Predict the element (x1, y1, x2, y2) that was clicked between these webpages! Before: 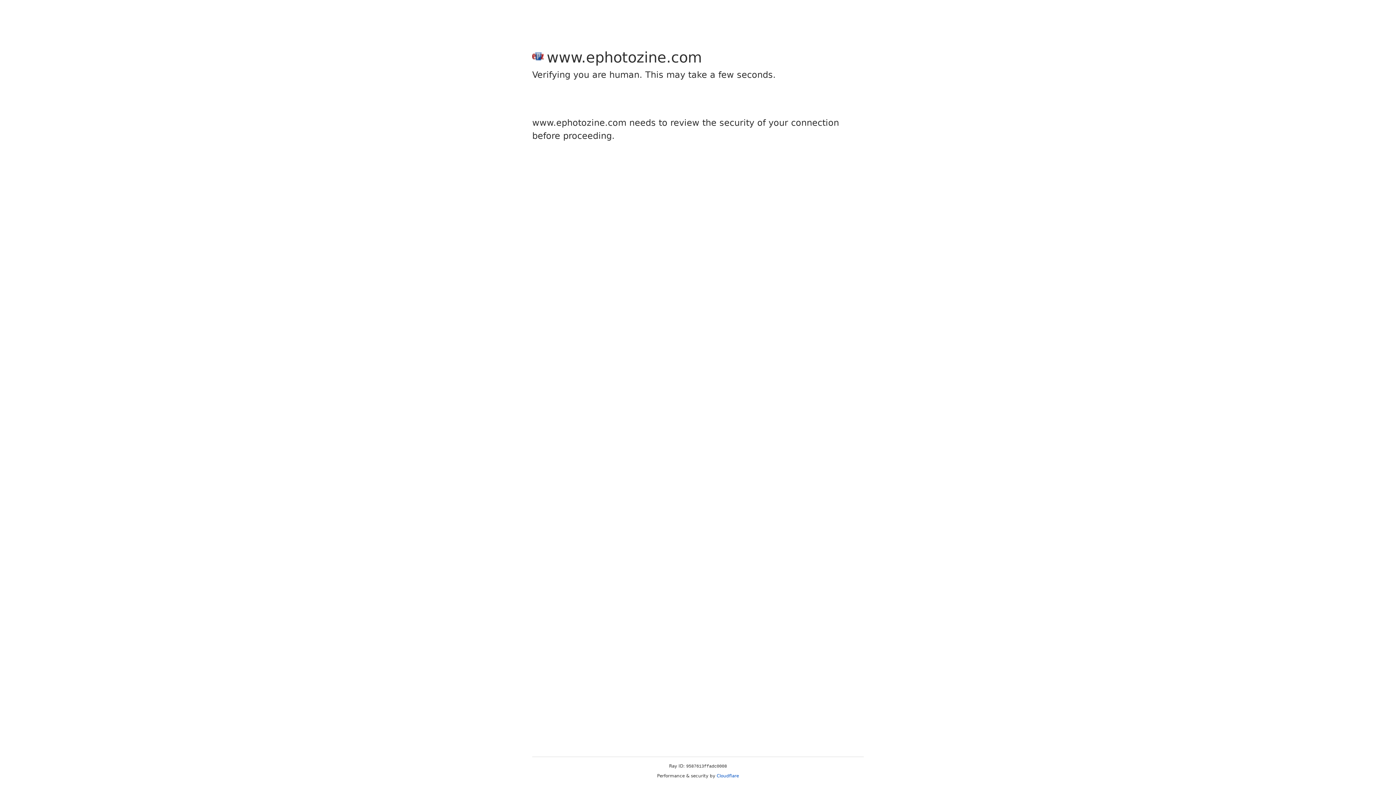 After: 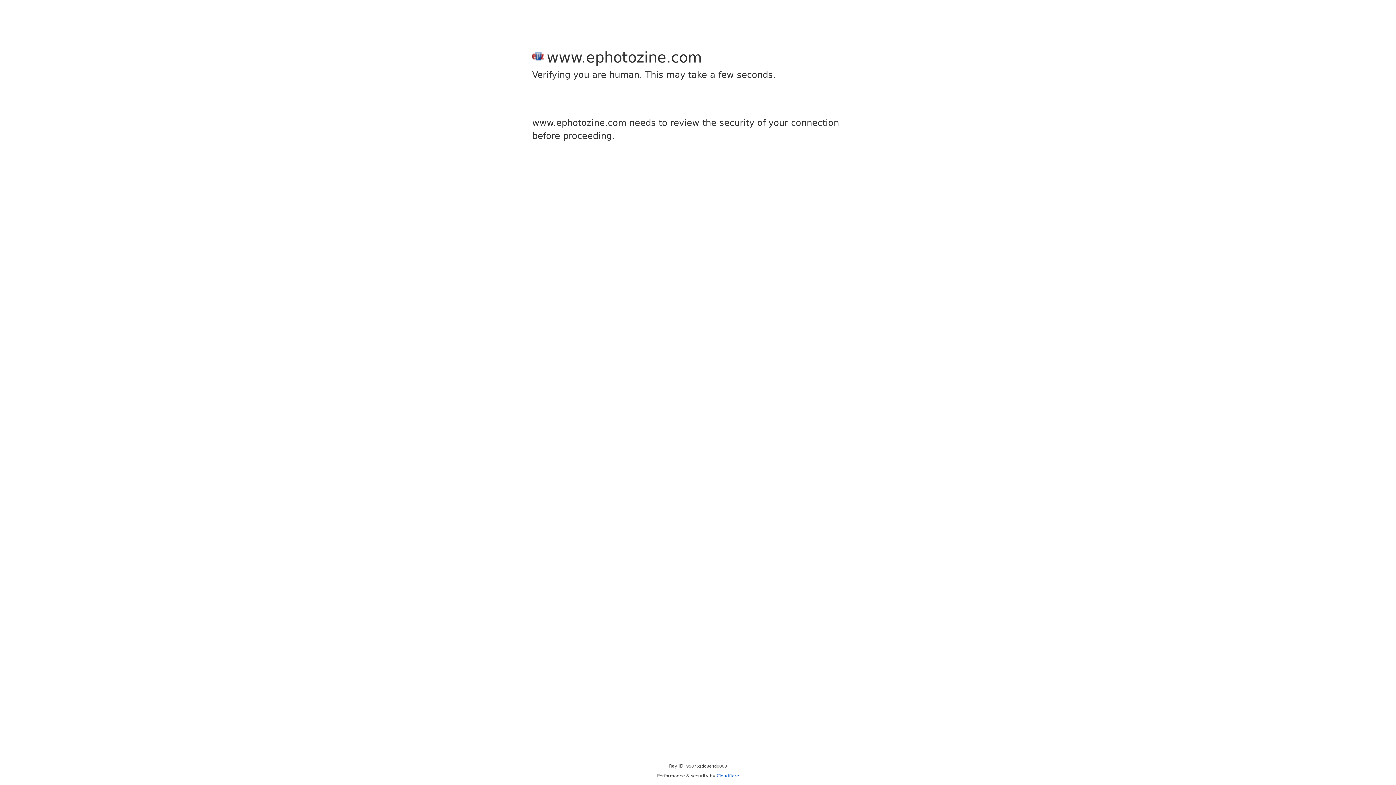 Action: label: Cloudflare bbox: (716, 773, 739, 778)